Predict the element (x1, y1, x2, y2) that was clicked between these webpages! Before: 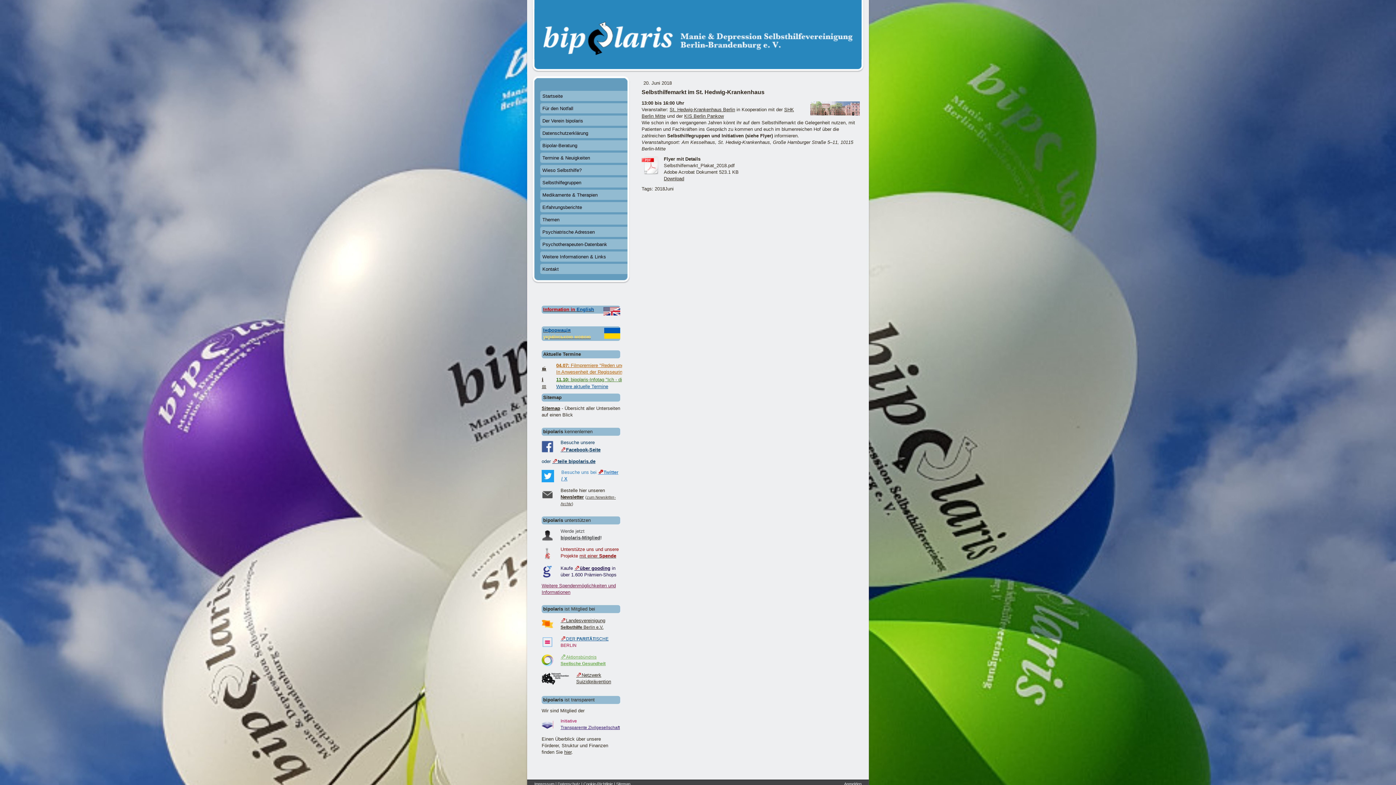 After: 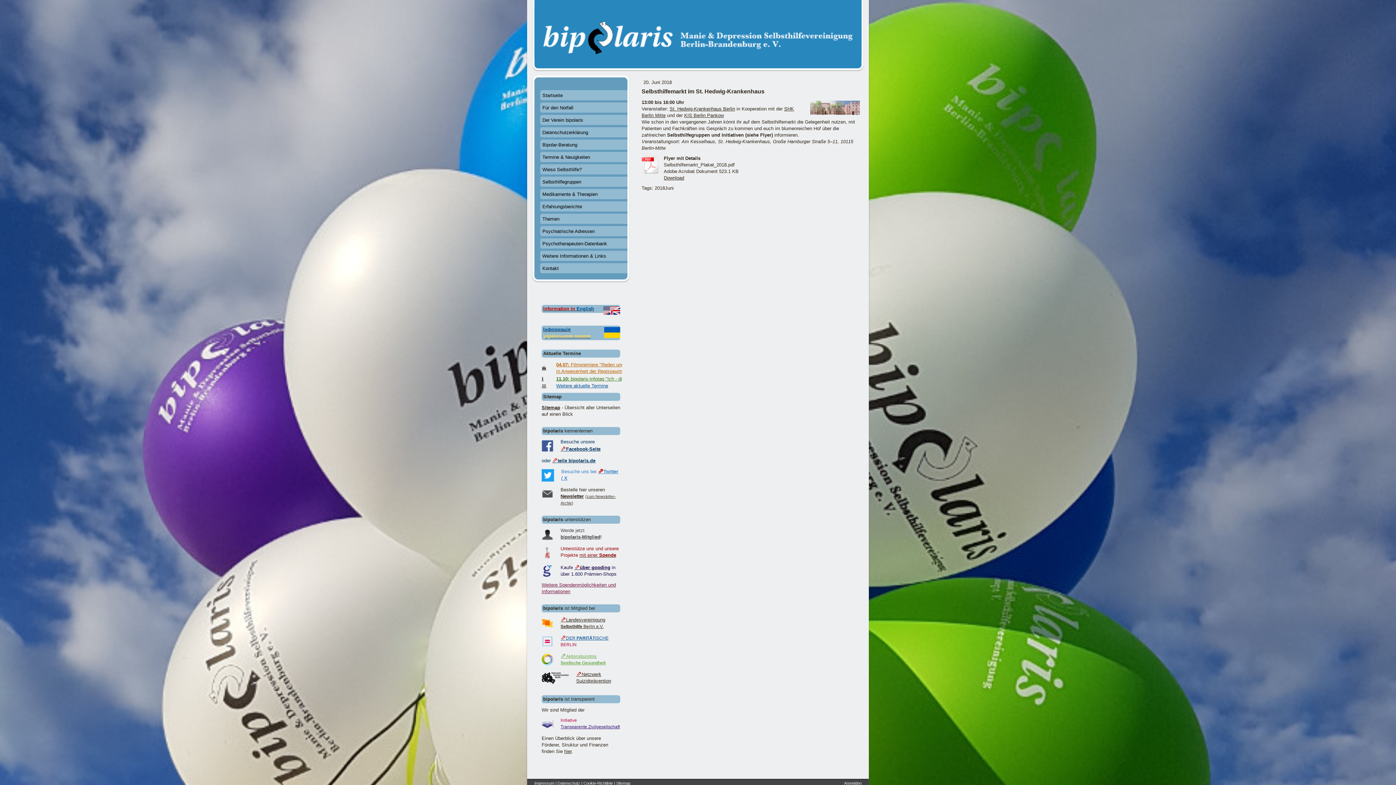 Action: label: Cookie-Richtlinie bbox: (583, 782, 613, 786)